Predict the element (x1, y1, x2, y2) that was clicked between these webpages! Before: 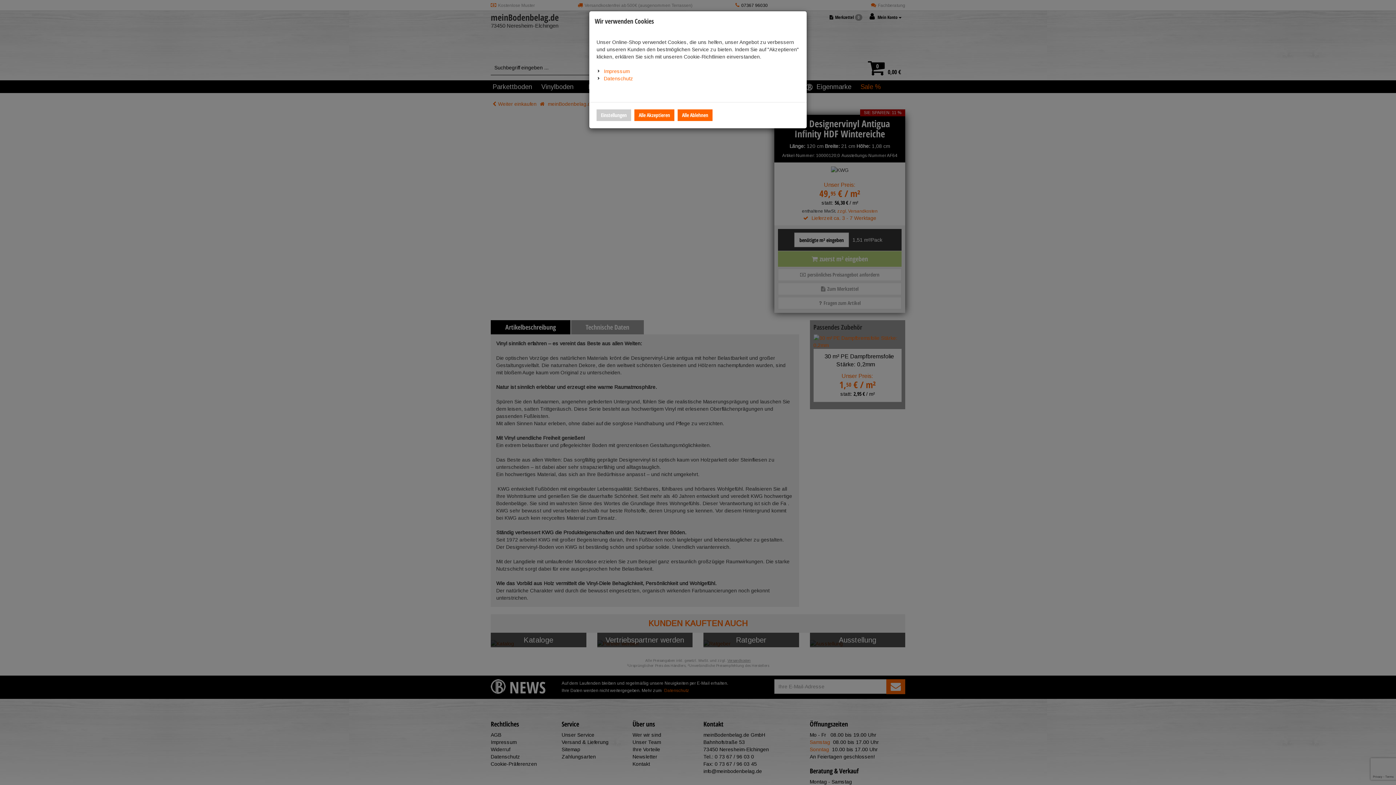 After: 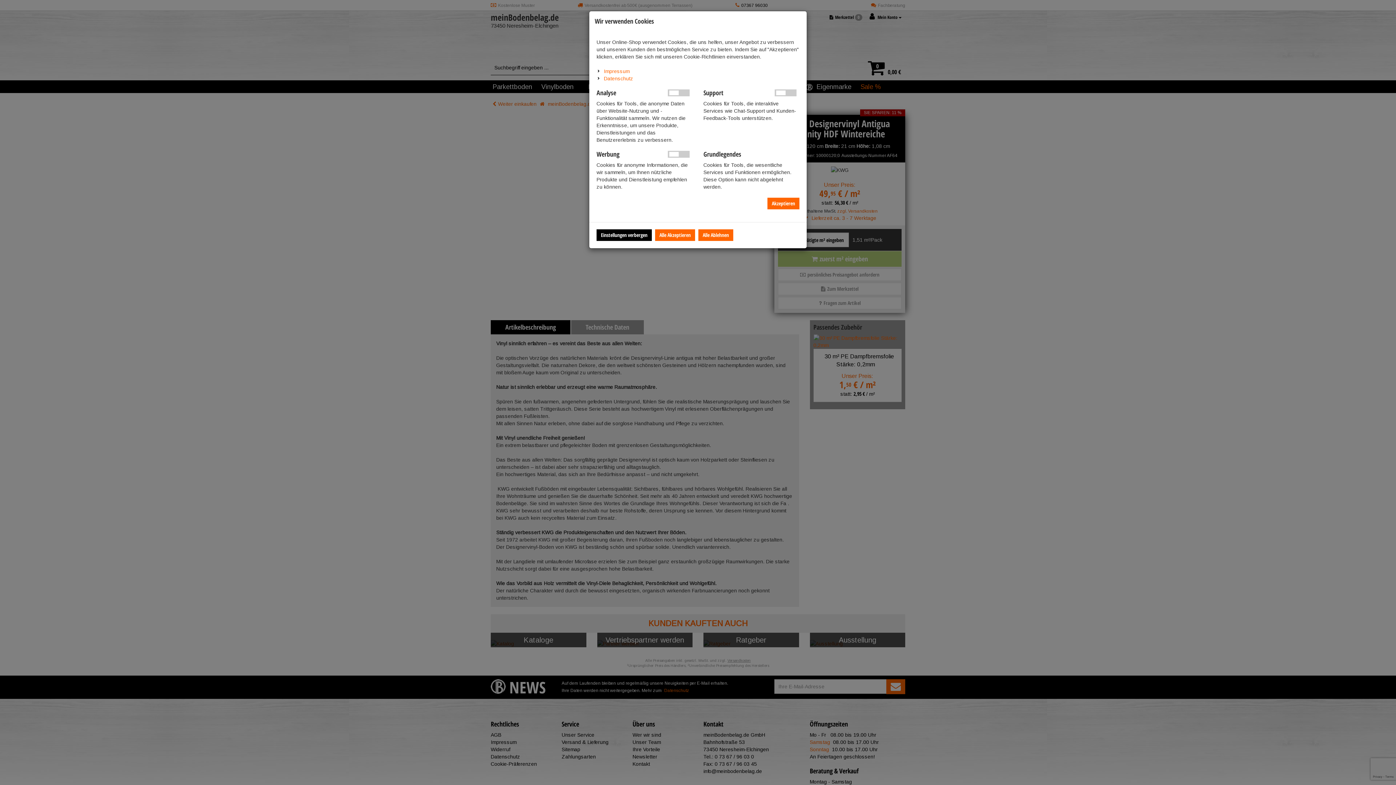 Action: label: Einstellungen bbox: (596, 109, 631, 121)